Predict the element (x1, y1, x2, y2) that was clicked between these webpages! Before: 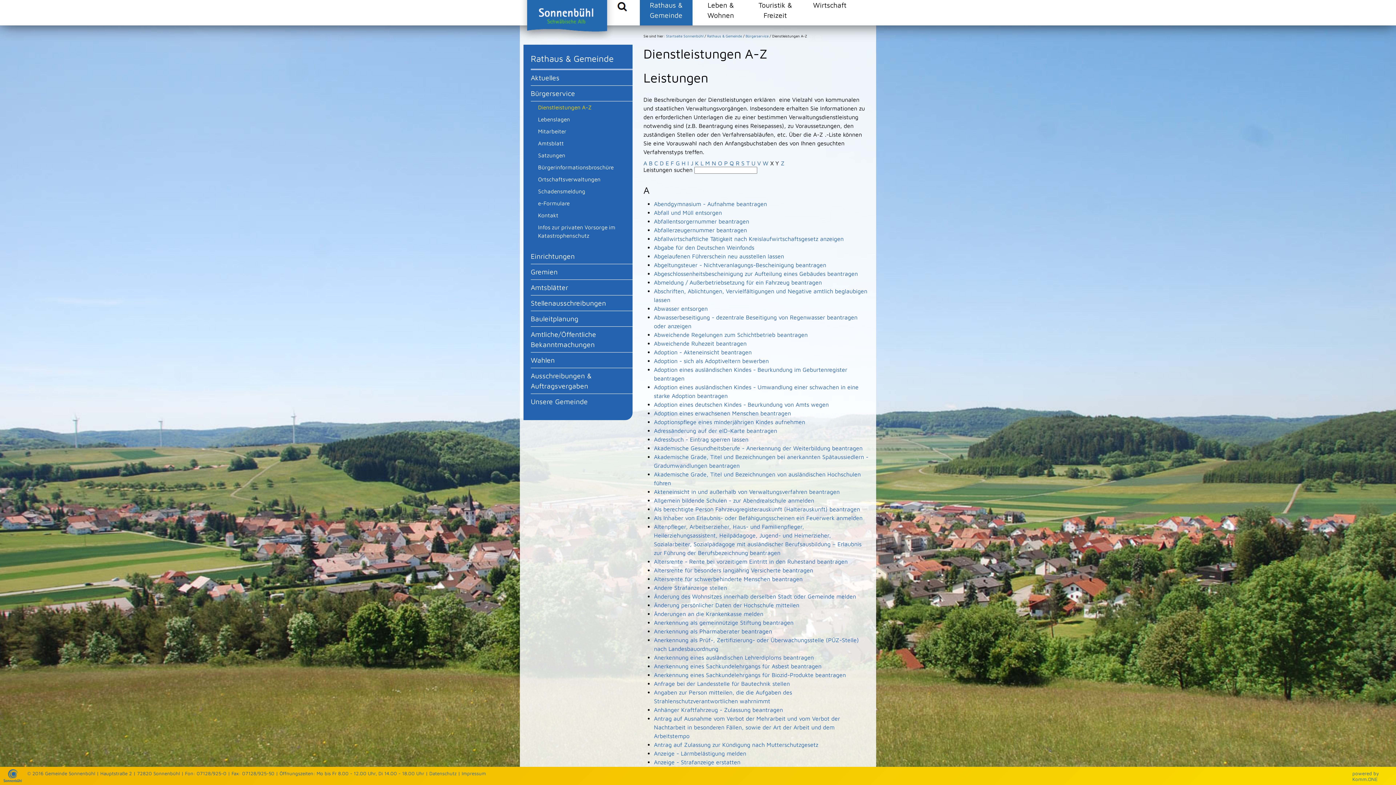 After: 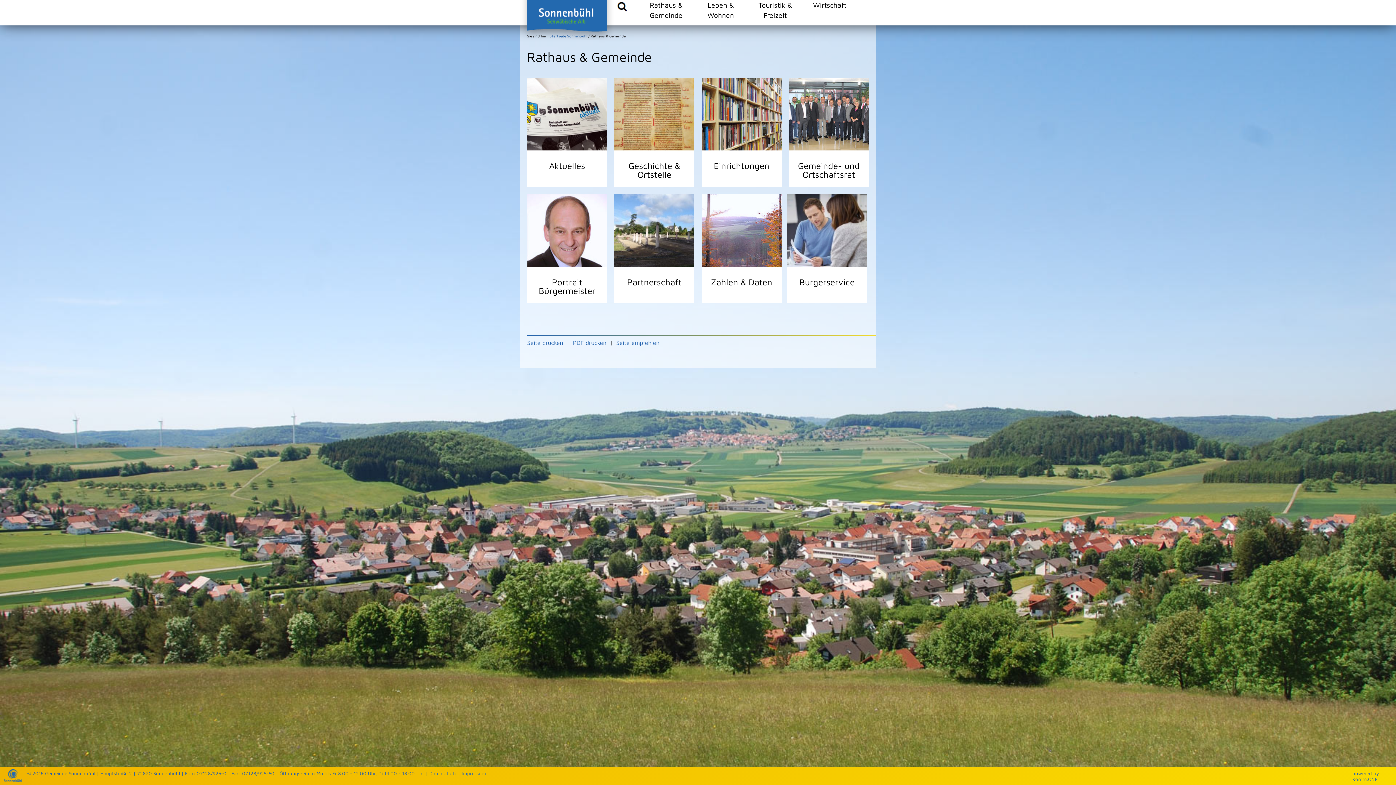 Action: label: Rathaus & Gemeinde bbox: (640, 0, 692, 20)